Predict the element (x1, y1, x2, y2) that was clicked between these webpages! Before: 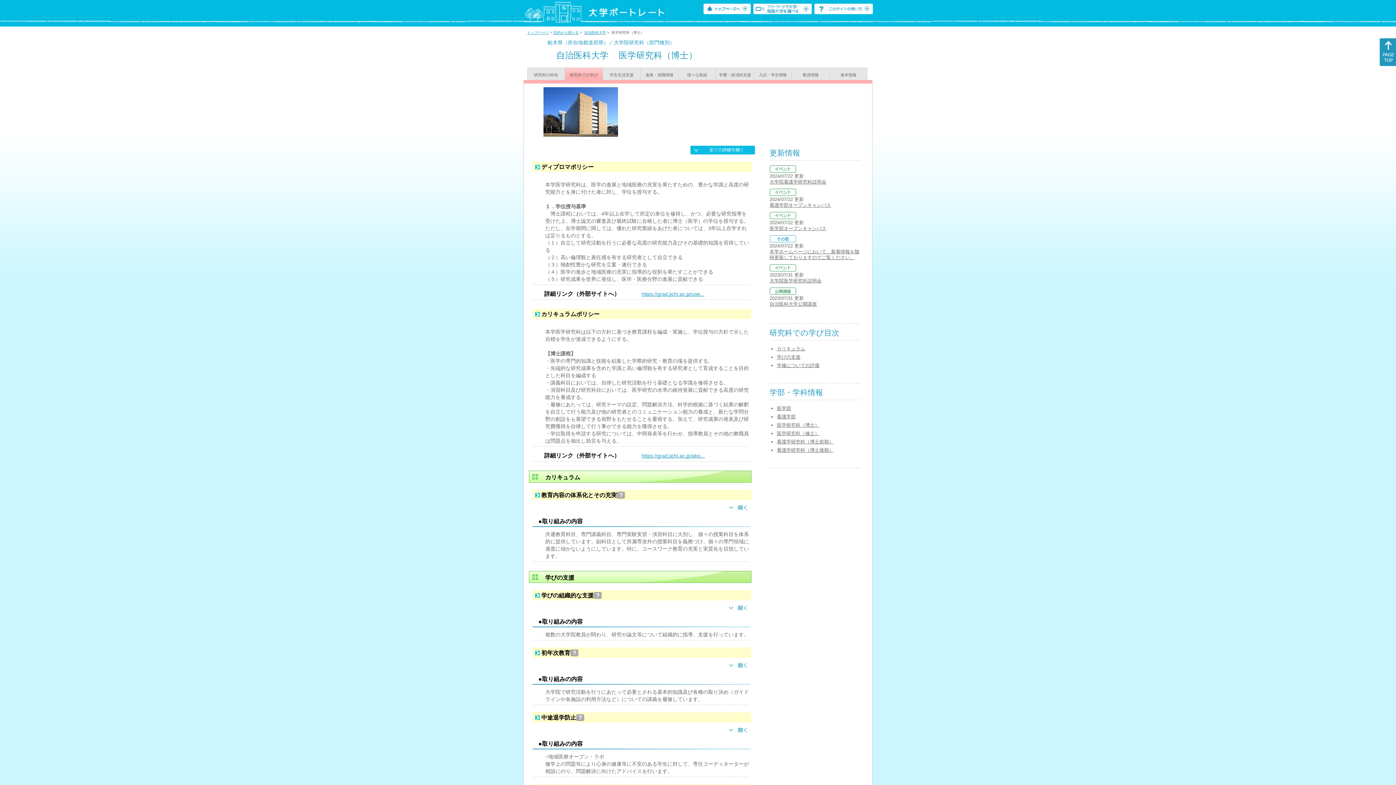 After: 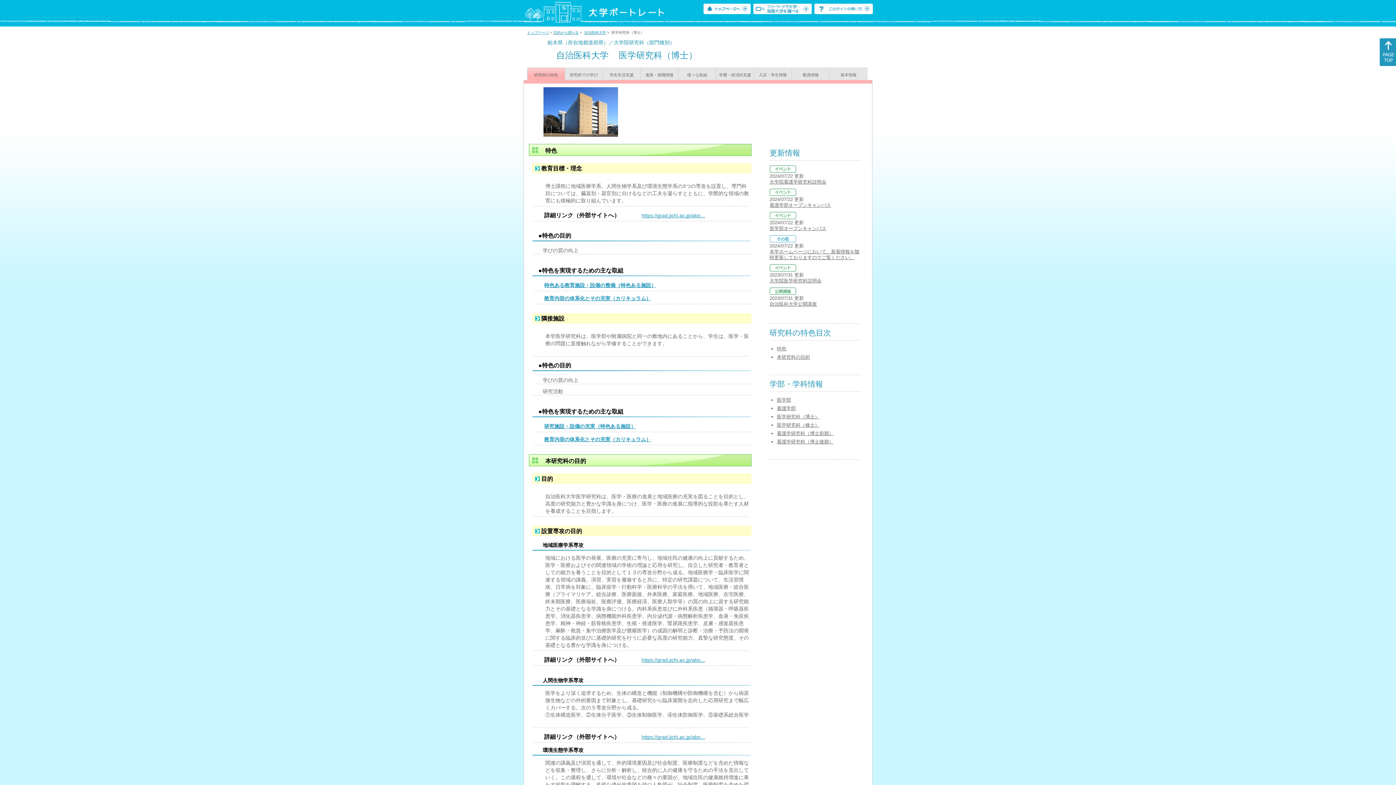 Action: bbox: (527, 67, 565, 80) label: 研究科の特色